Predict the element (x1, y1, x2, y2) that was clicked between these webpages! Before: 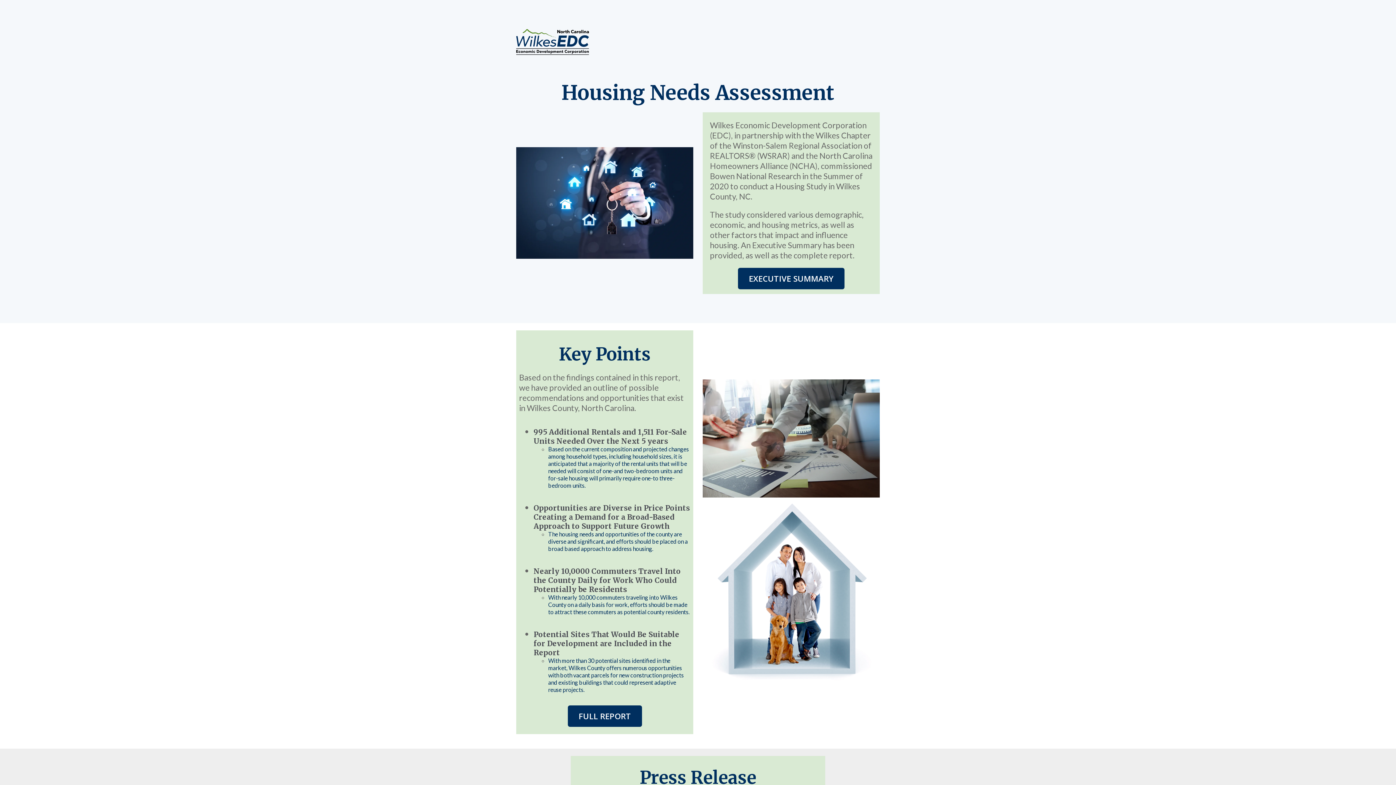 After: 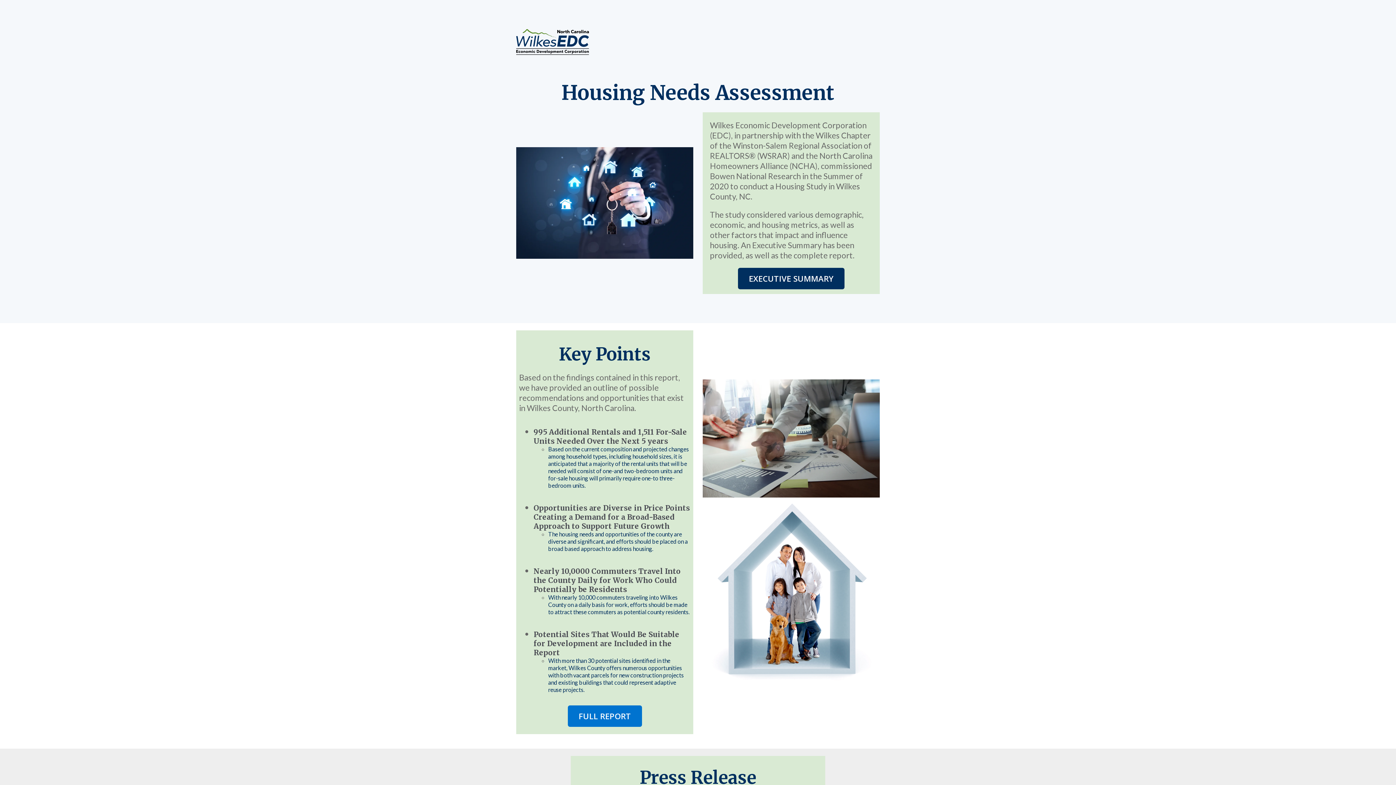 Action: label: FULL REPORT bbox: (567, 705, 642, 727)